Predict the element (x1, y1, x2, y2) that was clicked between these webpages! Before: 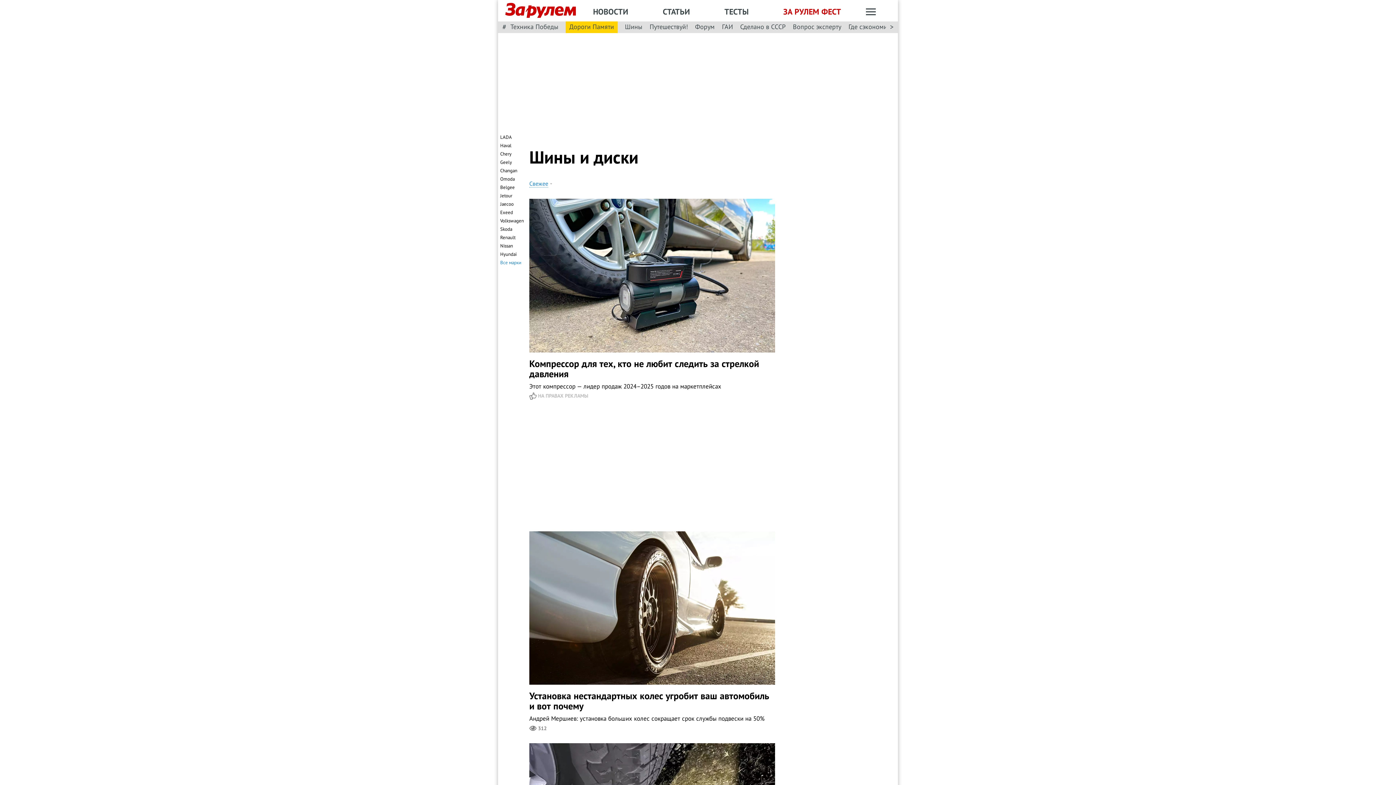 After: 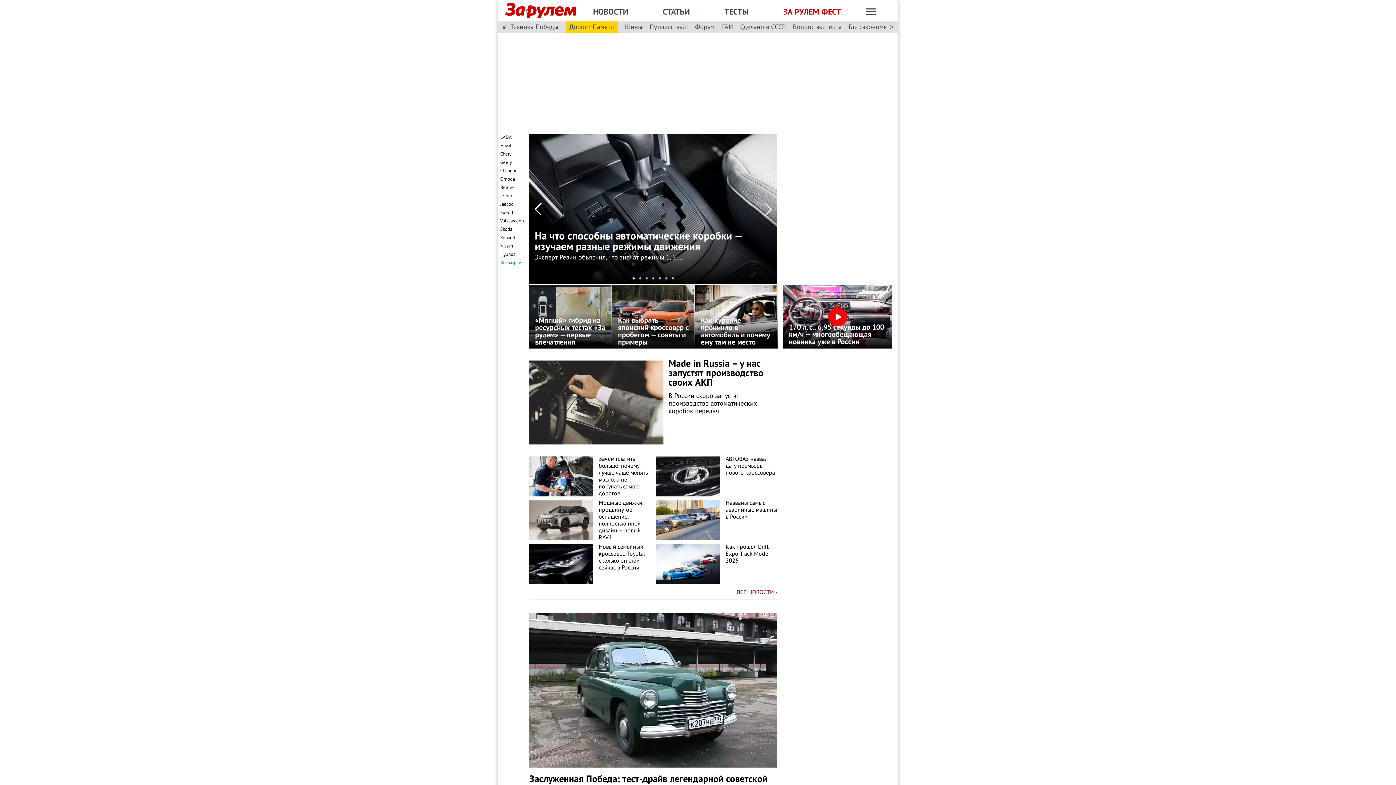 Action: bbox: (505, 2, 576, 18) label: Лого ЗаРулем